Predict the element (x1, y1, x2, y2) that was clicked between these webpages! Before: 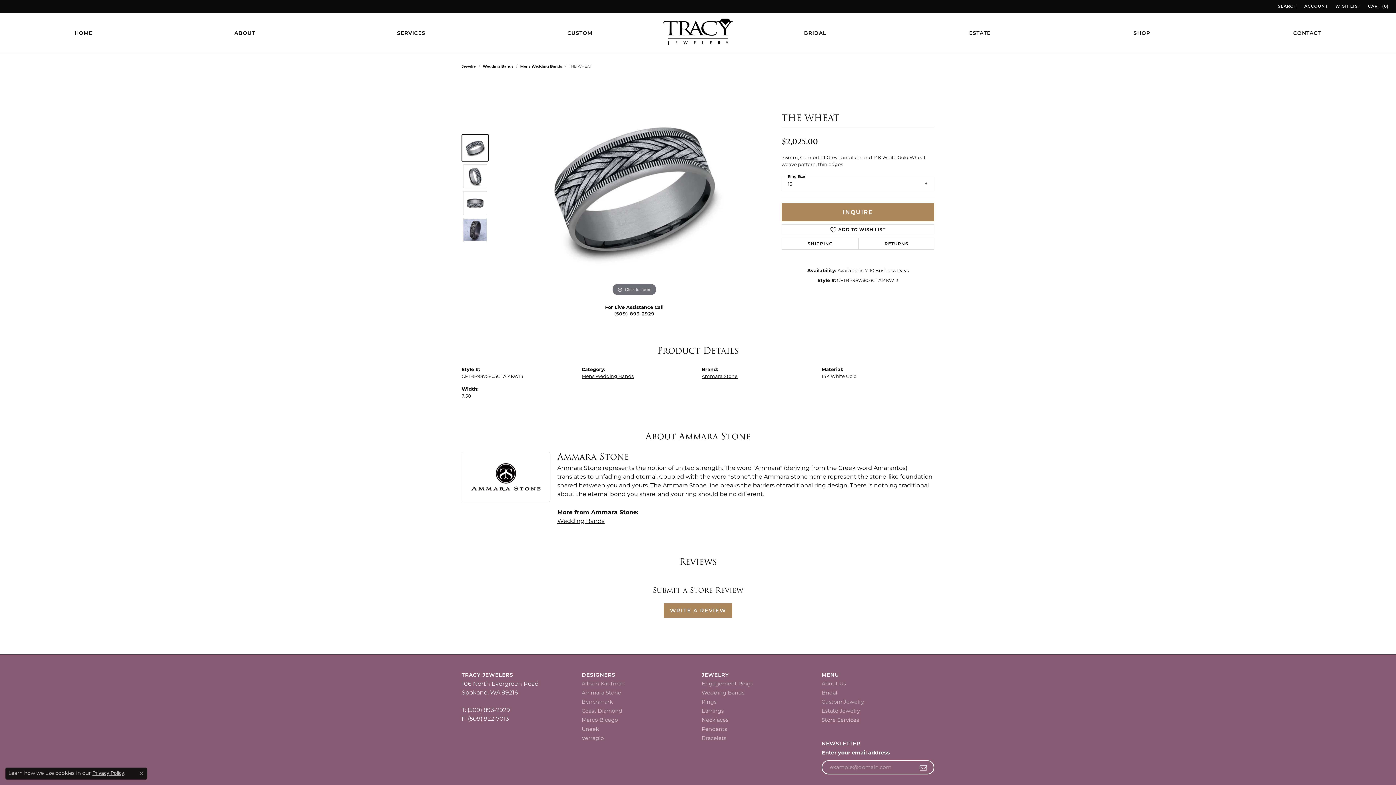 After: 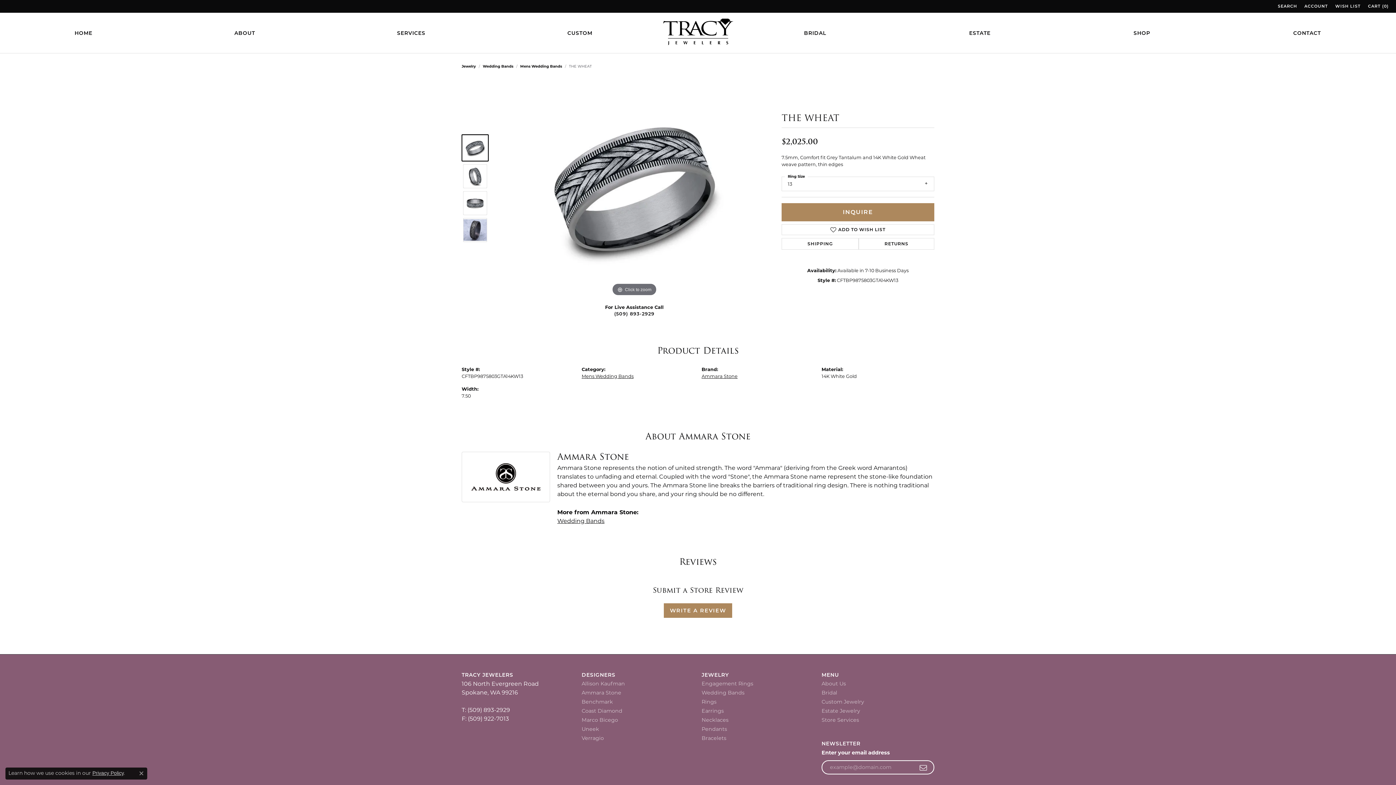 Action: label: T: (509) 893-2929 bbox: (461, 706, 510, 713)